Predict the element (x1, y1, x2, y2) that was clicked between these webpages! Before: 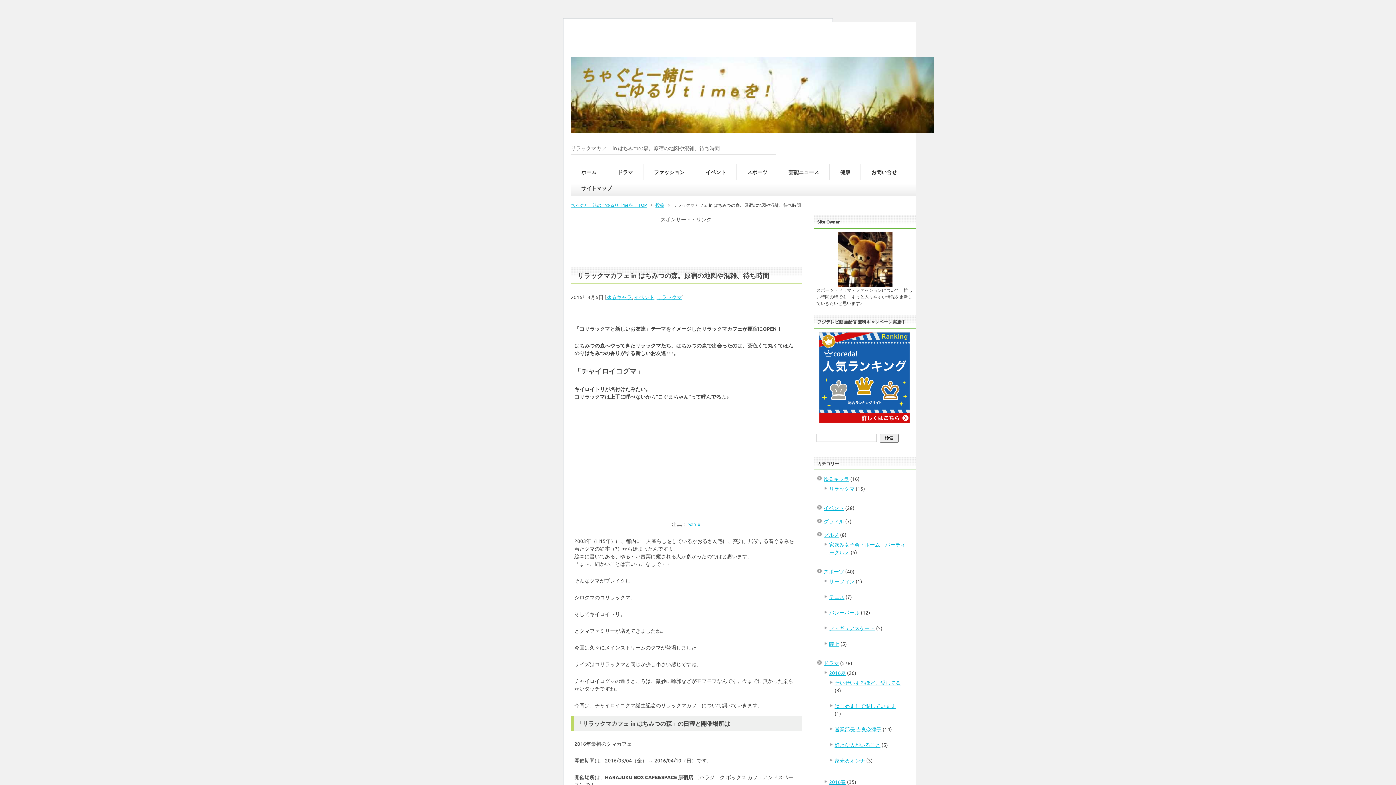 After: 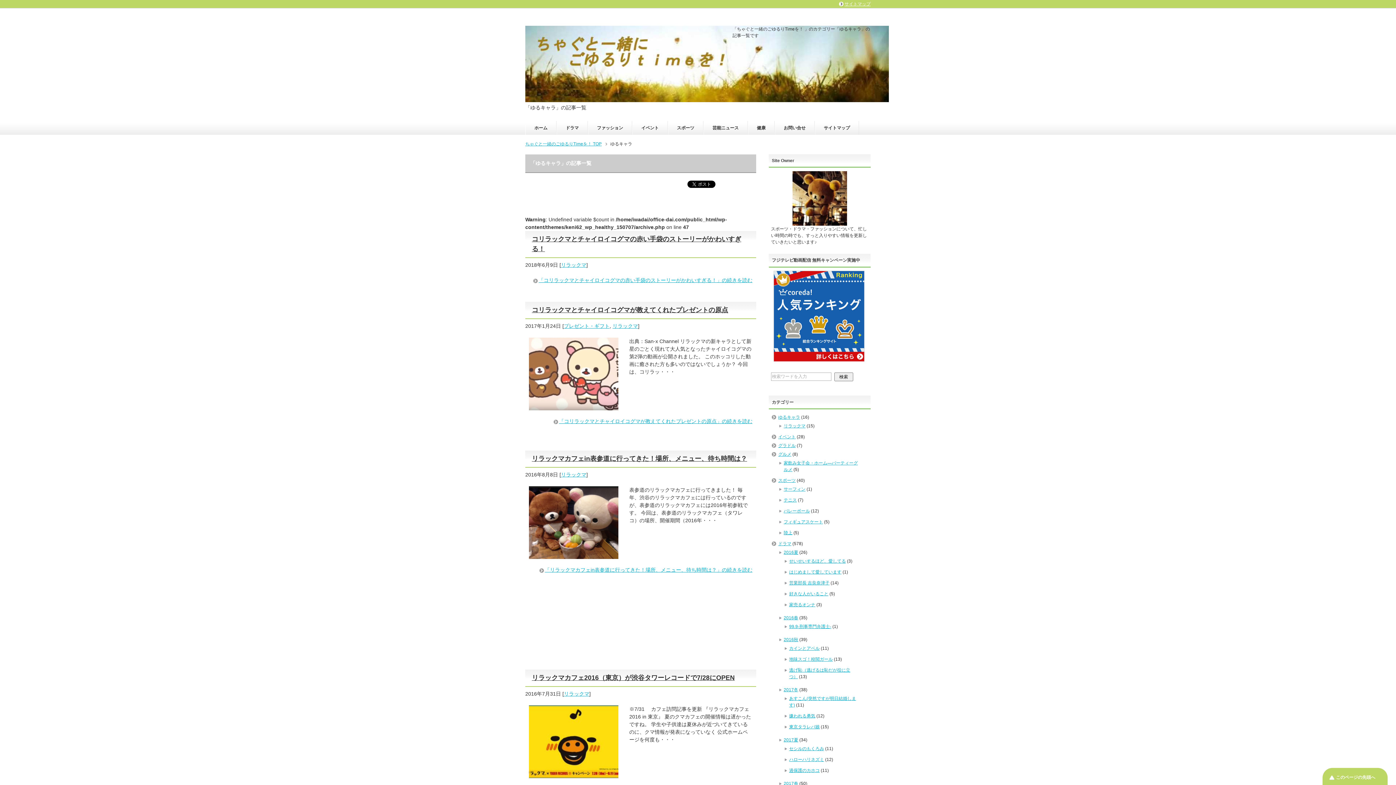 Action: bbox: (606, 293, 632, 300) label: ゆるキャラ